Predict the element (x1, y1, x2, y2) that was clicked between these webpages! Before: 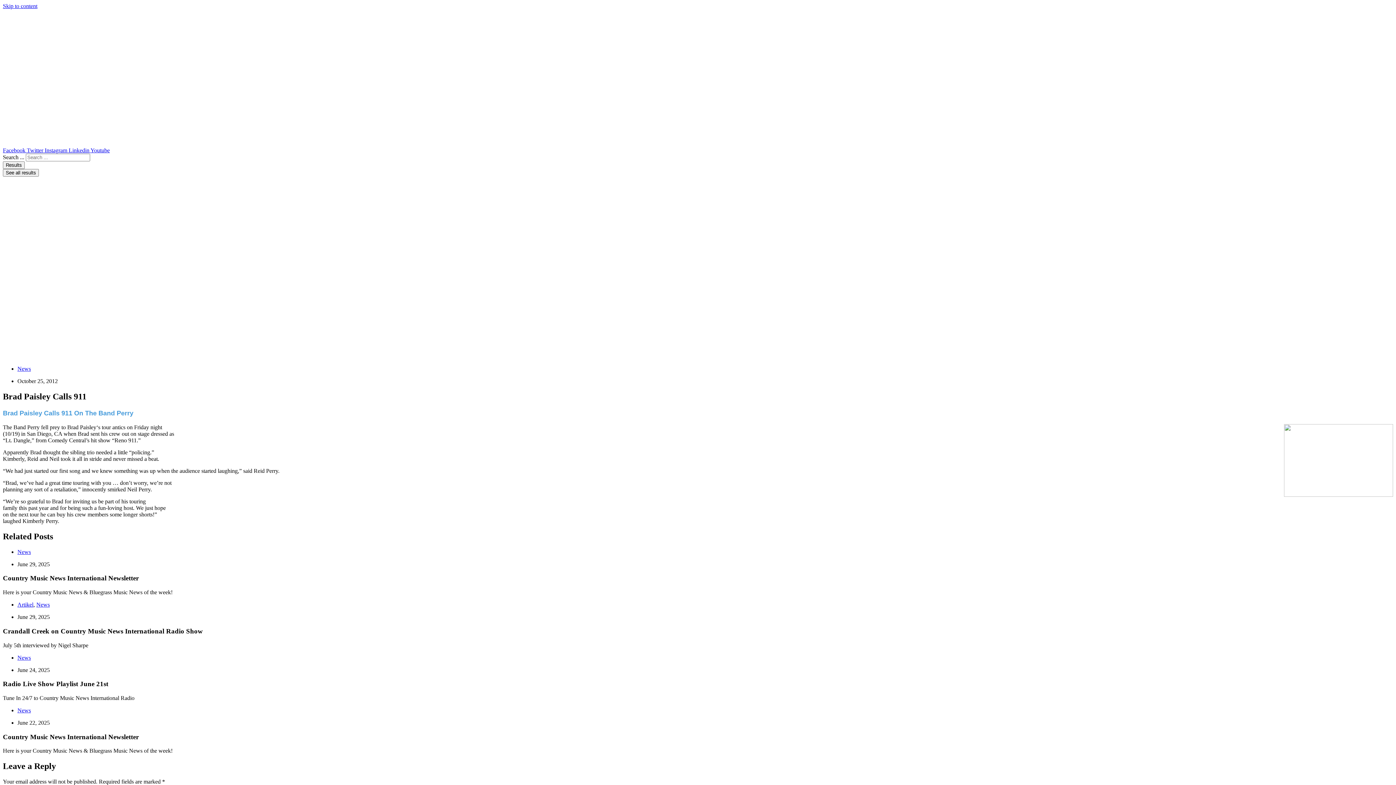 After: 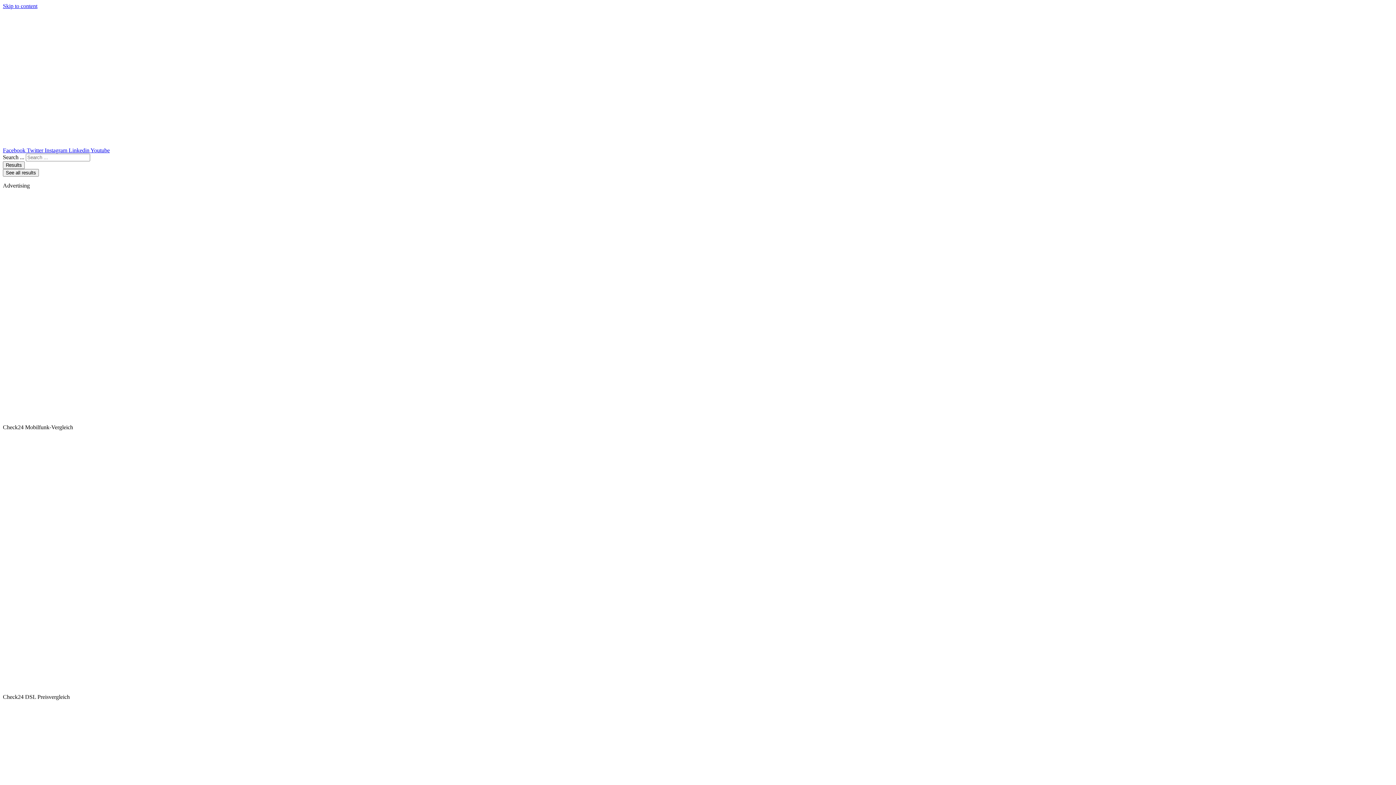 Action: label: News bbox: (17, 707, 30, 713)